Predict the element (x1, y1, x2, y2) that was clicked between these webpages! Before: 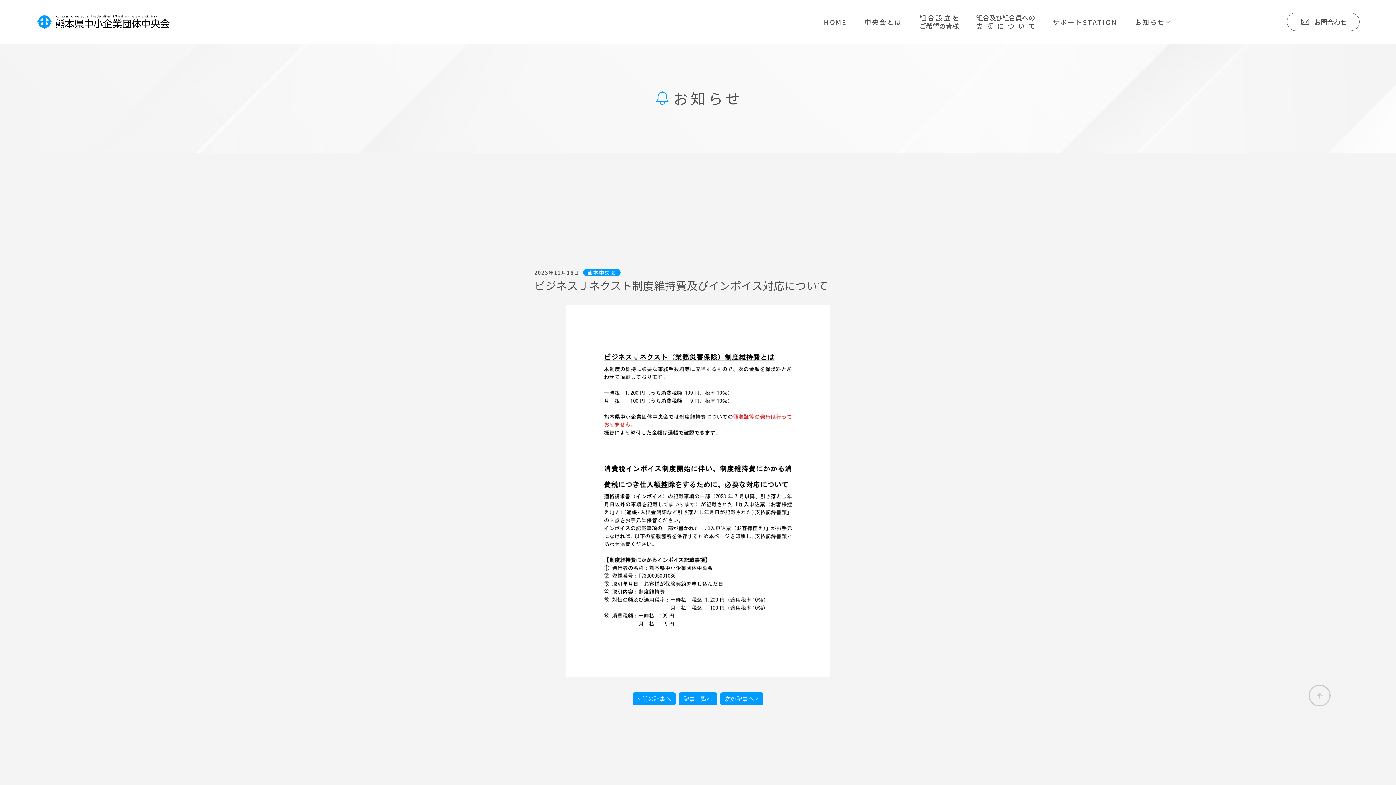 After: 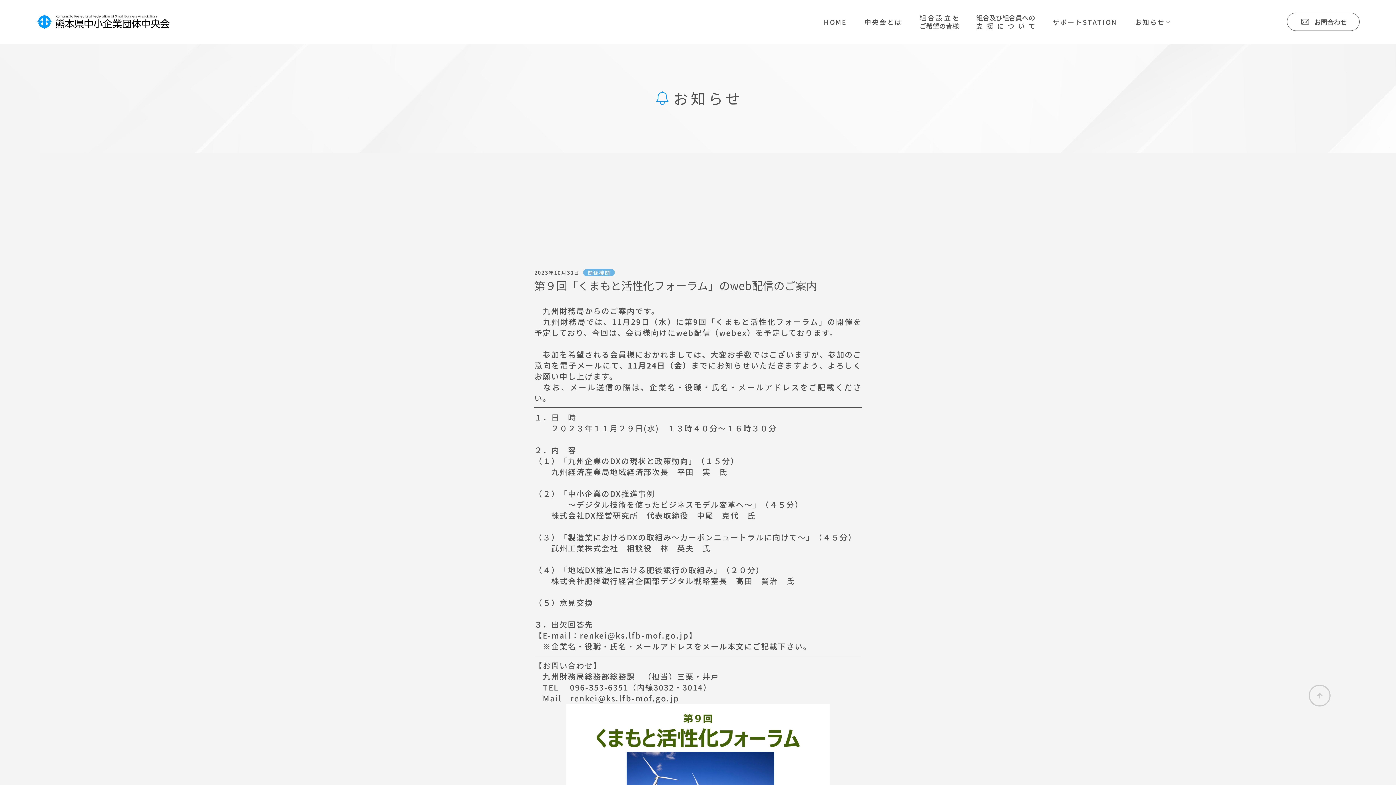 Action: label: 次の記事へ > bbox: (720, 692, 763, 705)